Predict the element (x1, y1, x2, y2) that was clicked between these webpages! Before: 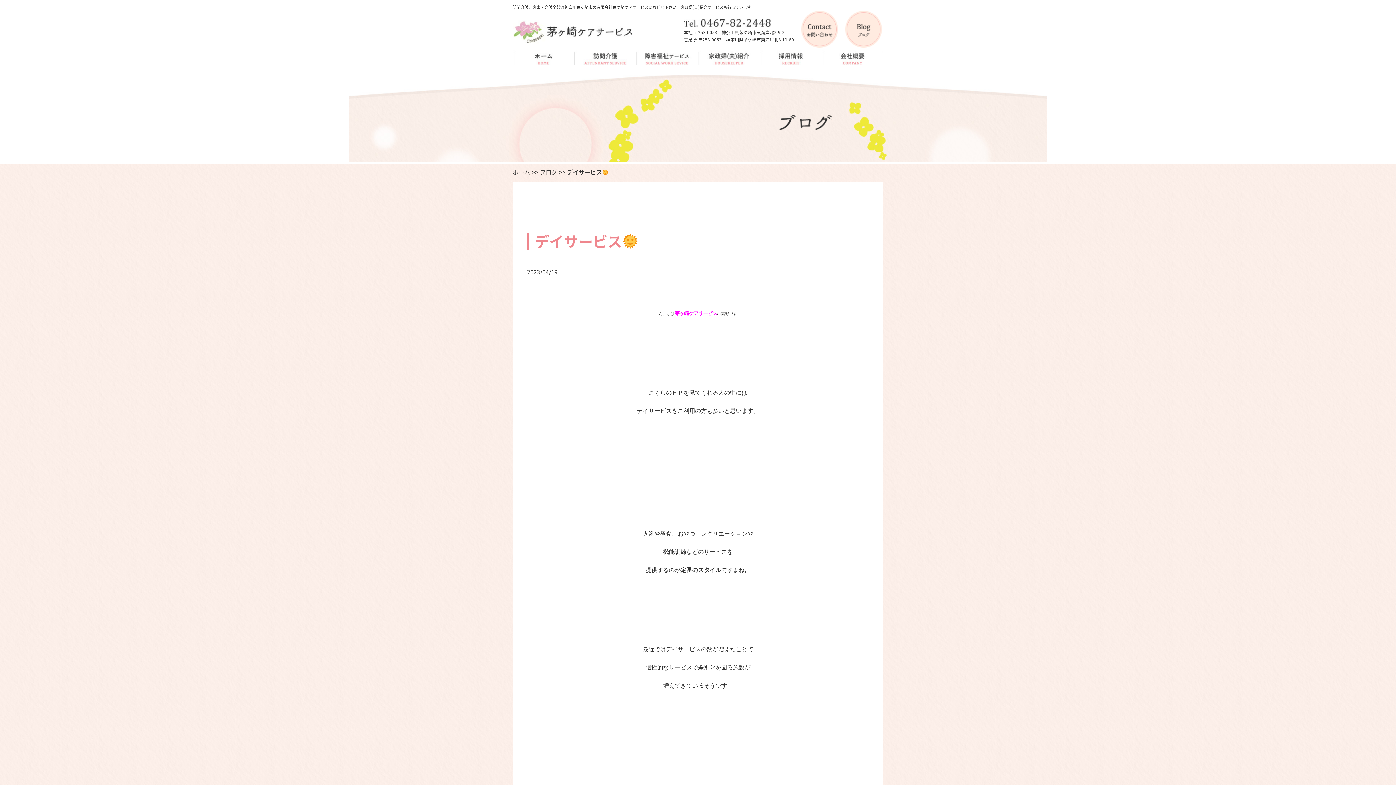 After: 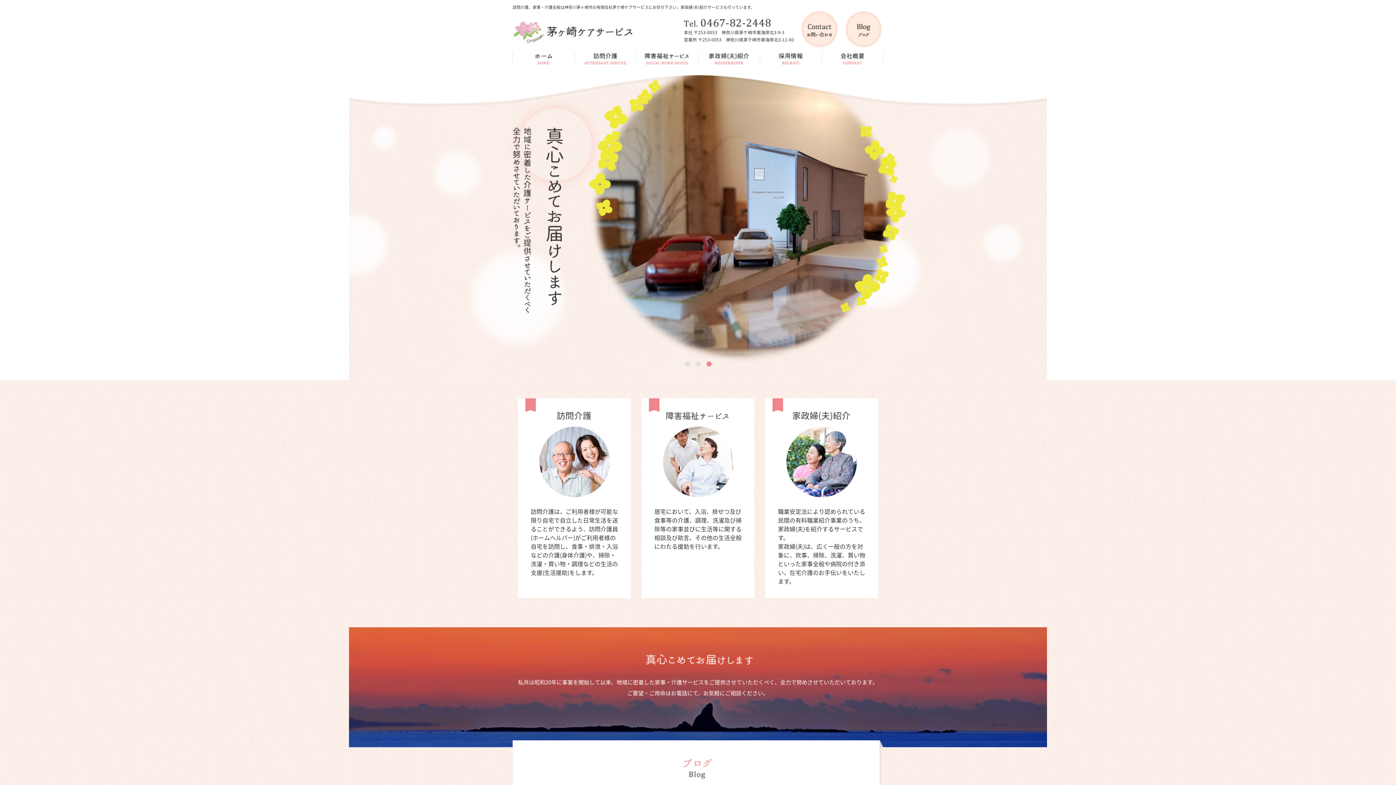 Action: label: ホーム bbox: (512, 167, 530, 176)